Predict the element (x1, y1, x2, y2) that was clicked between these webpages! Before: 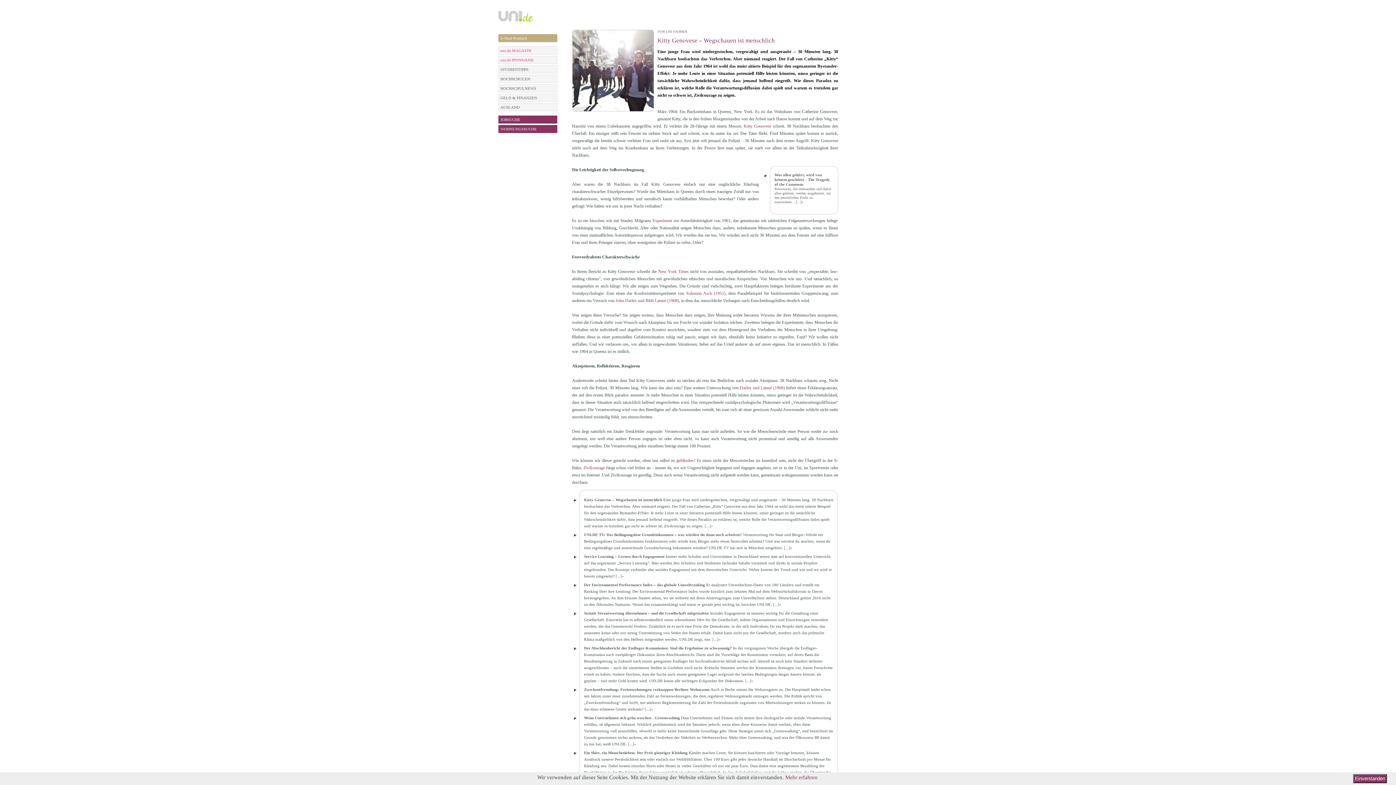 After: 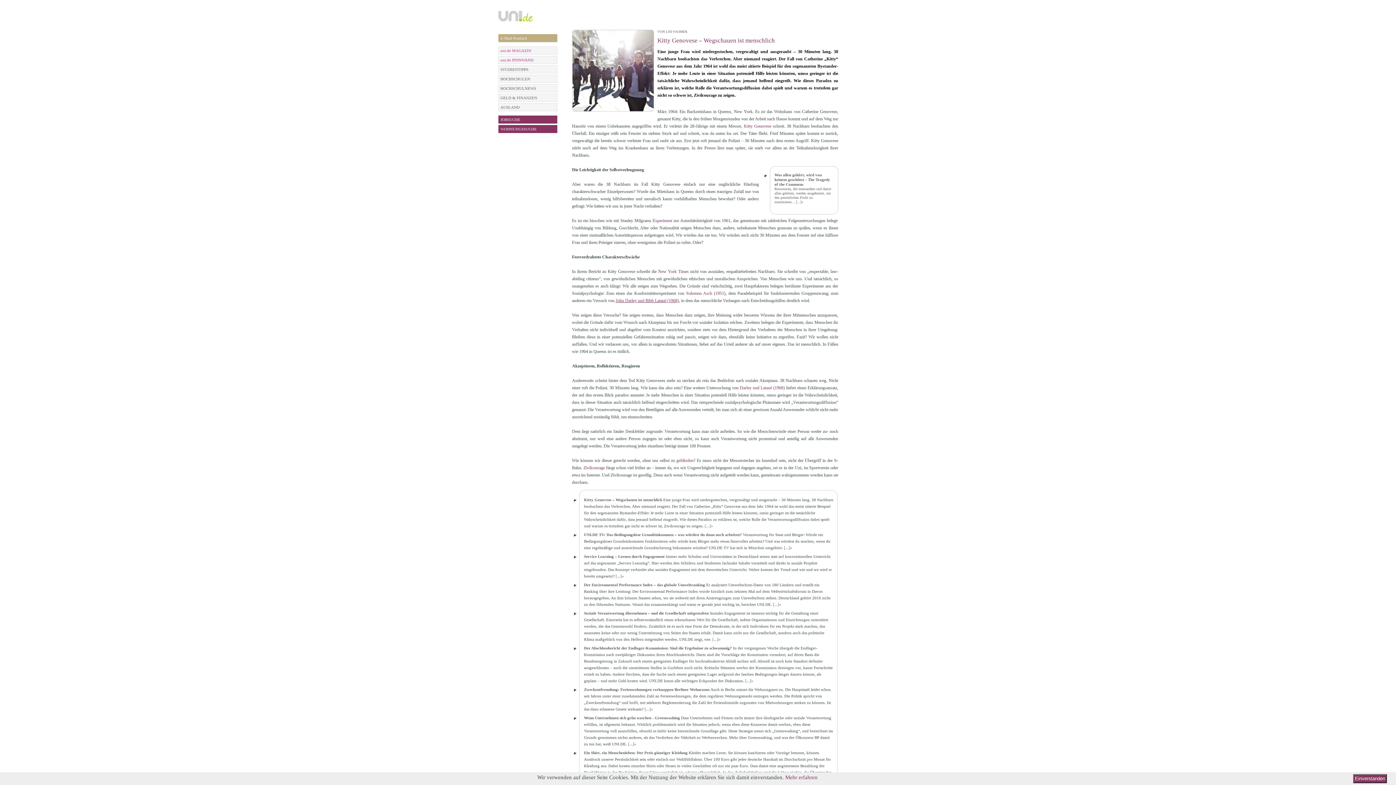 Action: bbox: (615, 298, 679, 303) label: John Darley und Bibb Latané (1968)